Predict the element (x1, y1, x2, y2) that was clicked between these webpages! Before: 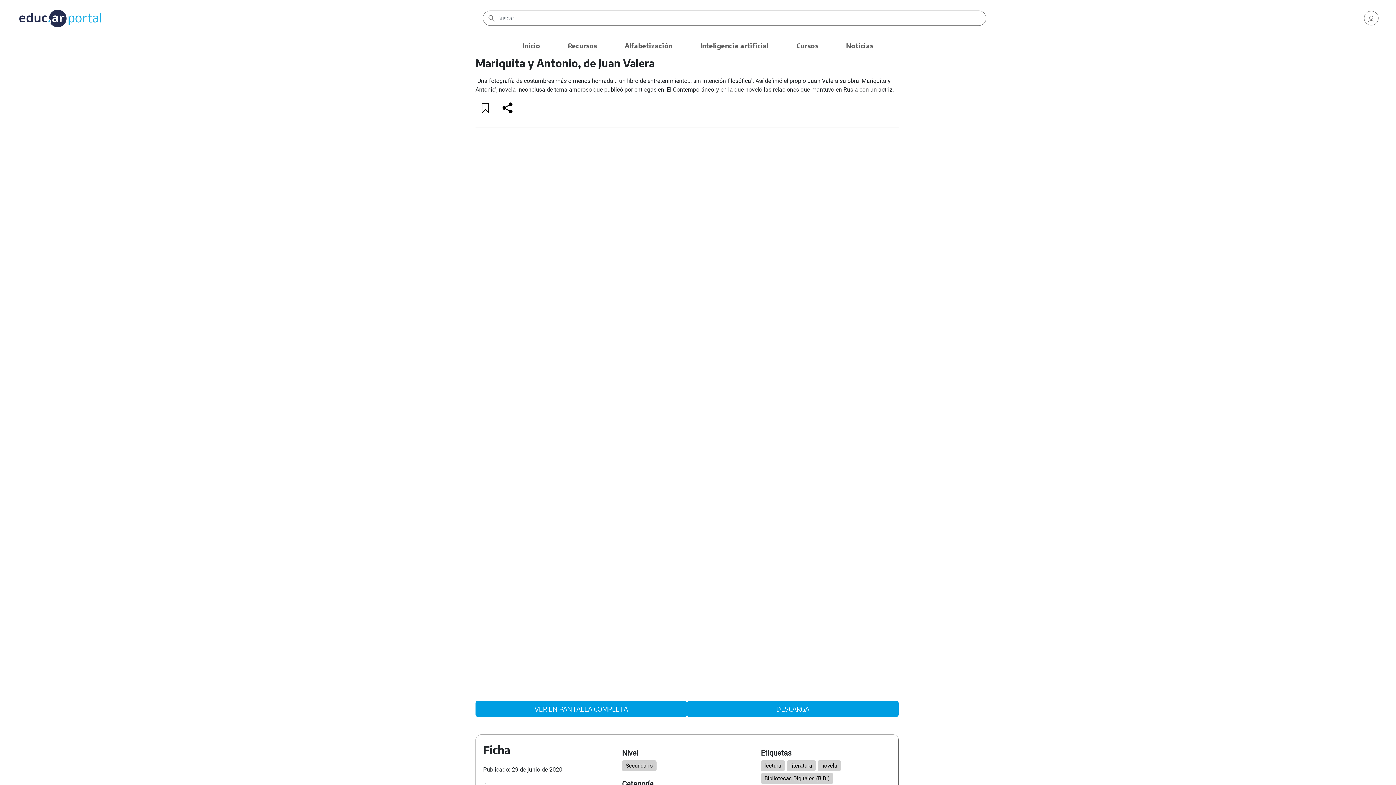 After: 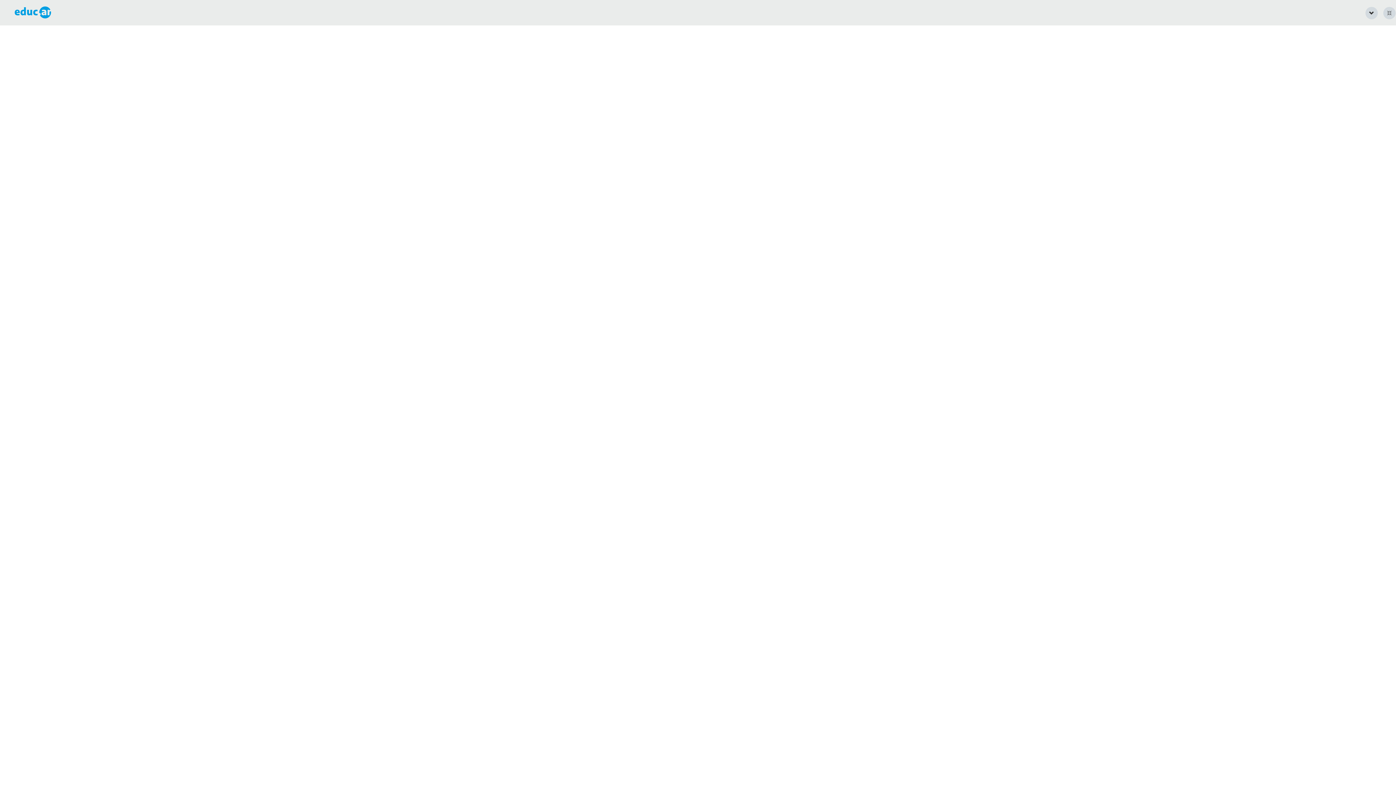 Action: label: VER EN PANTALLA COMPLETA bbox: (475, 701, 687, 717)